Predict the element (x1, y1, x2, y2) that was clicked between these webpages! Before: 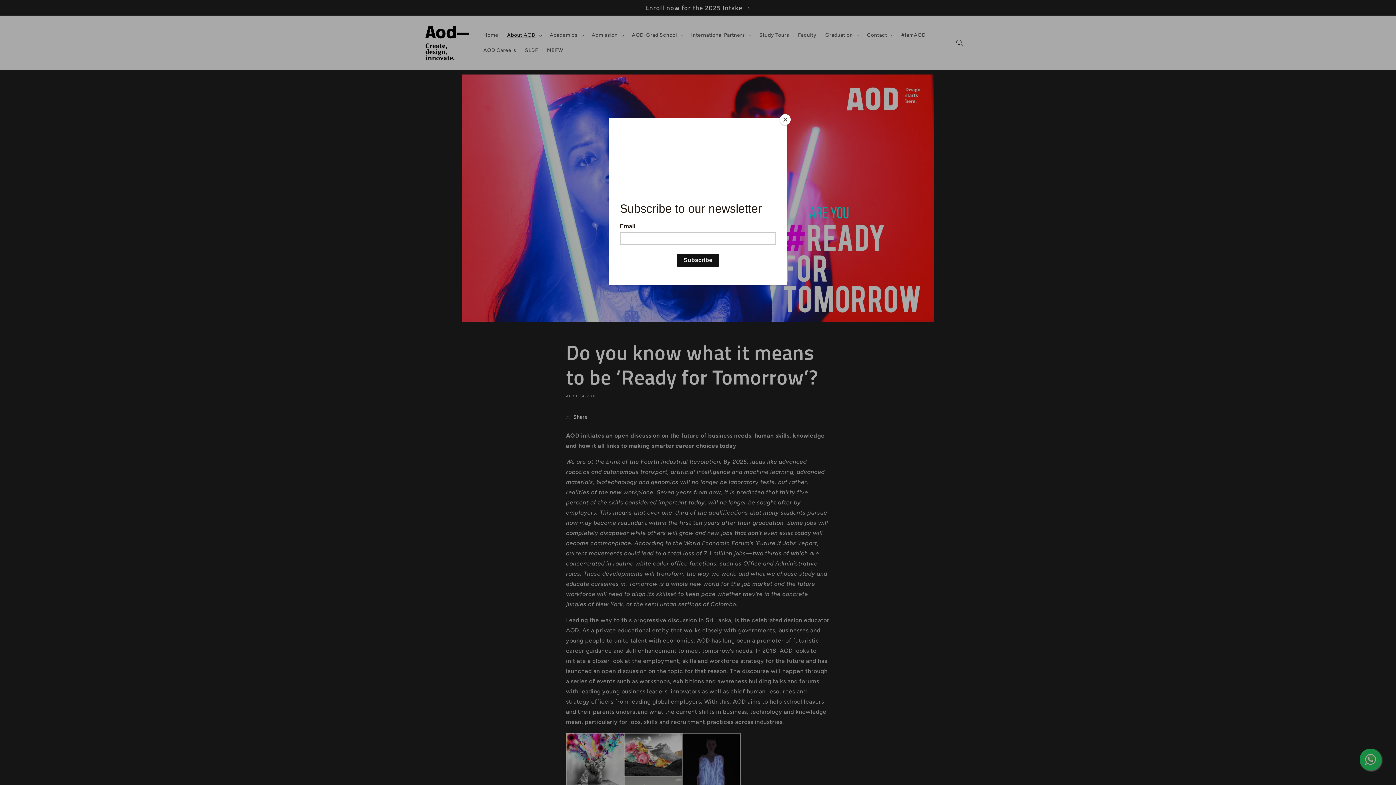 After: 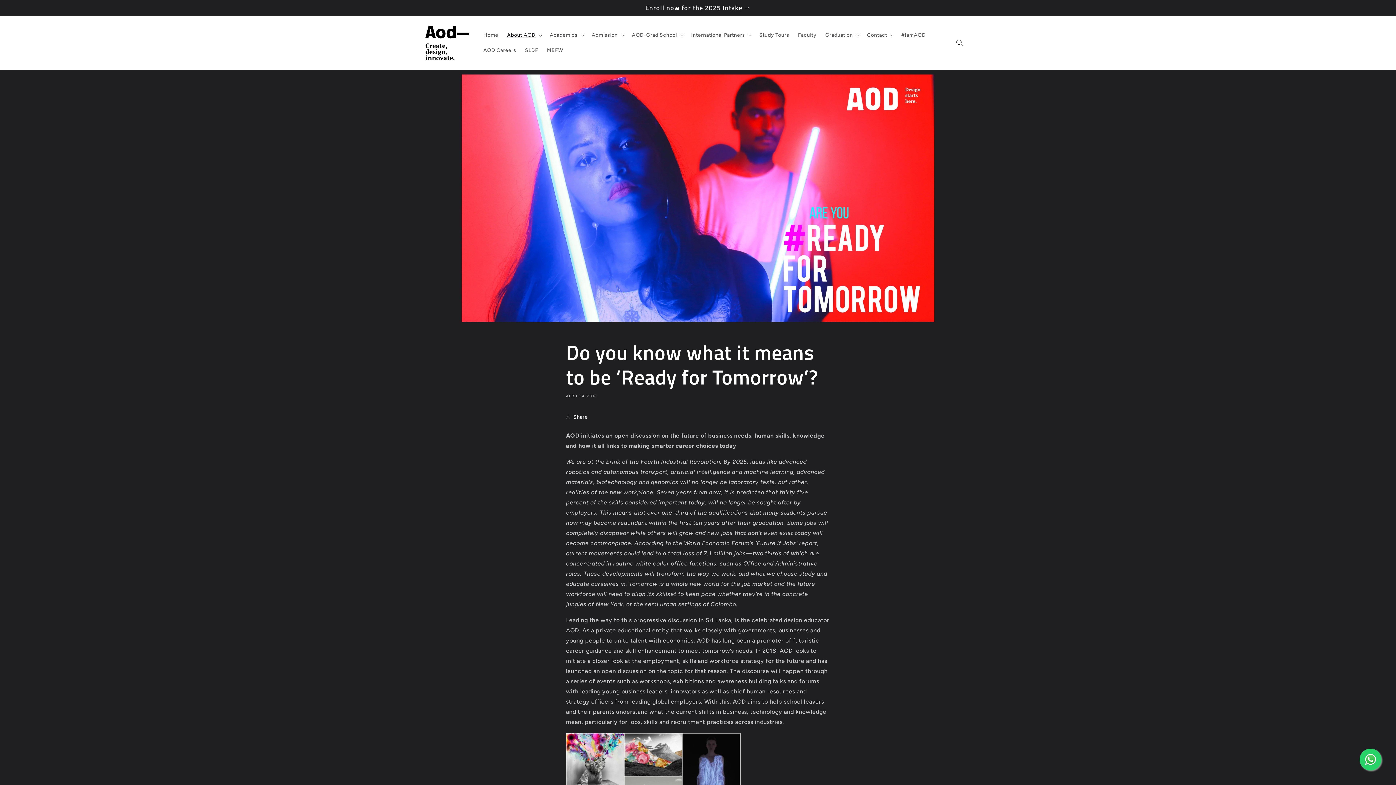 Action: label: Close bbox: (780, 114, 790, 125)